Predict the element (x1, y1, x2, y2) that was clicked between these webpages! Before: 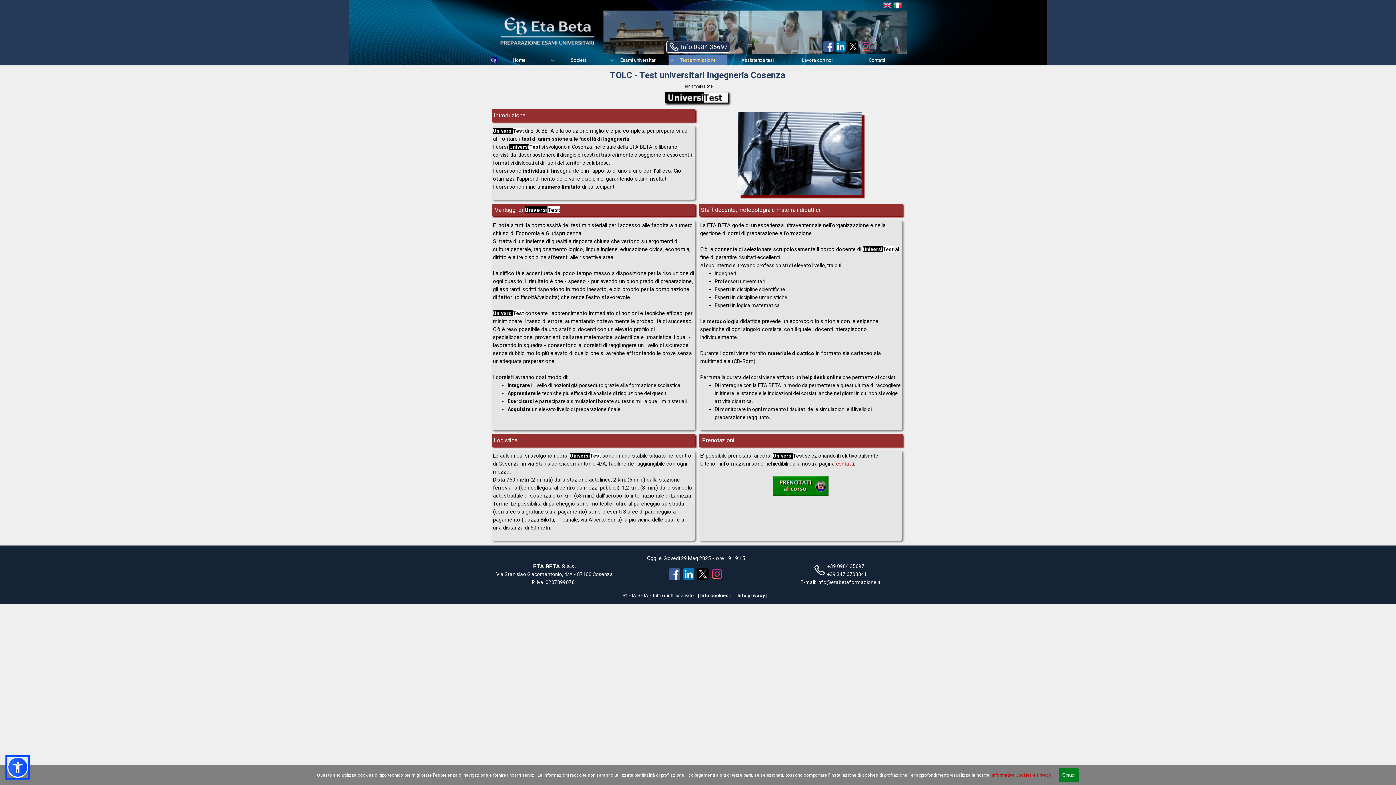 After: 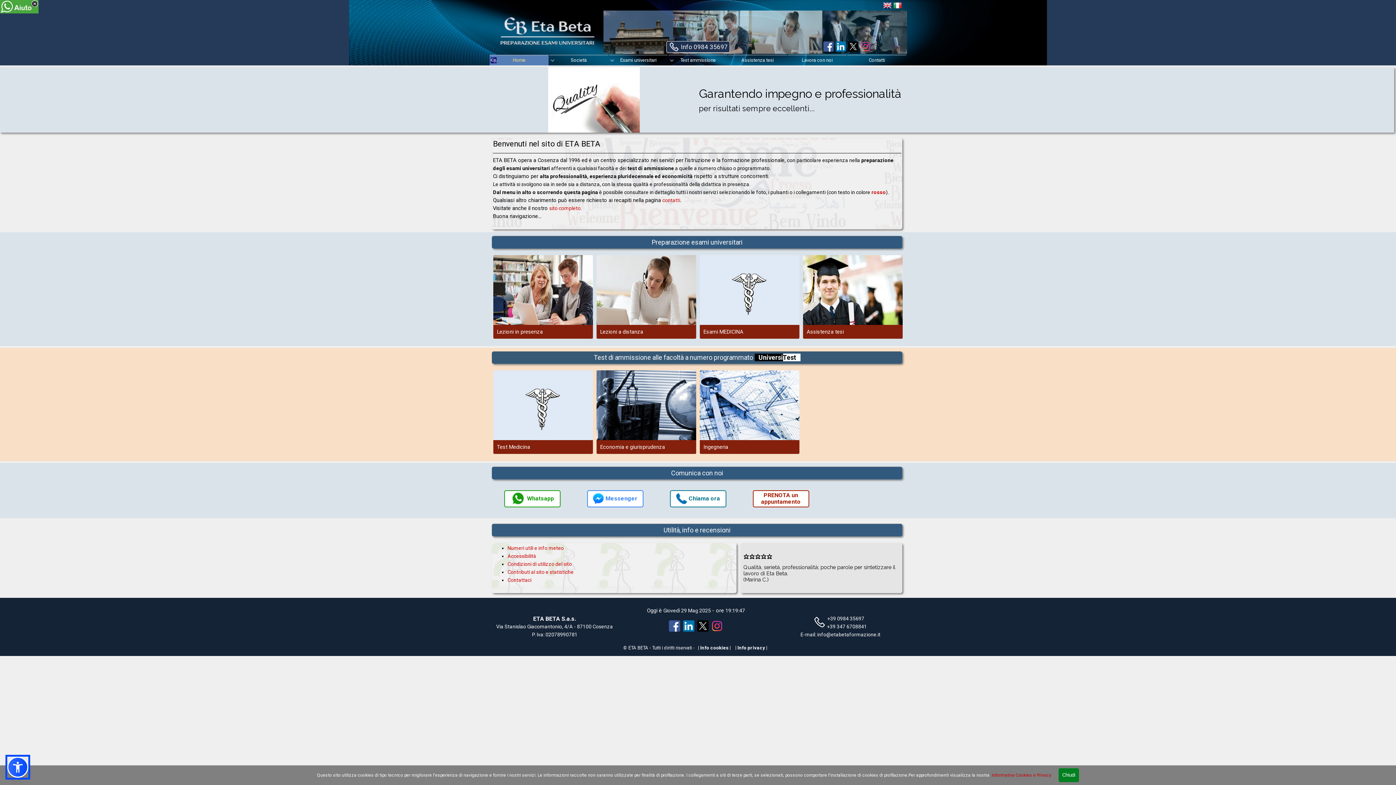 Action: label: Home bbox: (490, 55, 548, 65)